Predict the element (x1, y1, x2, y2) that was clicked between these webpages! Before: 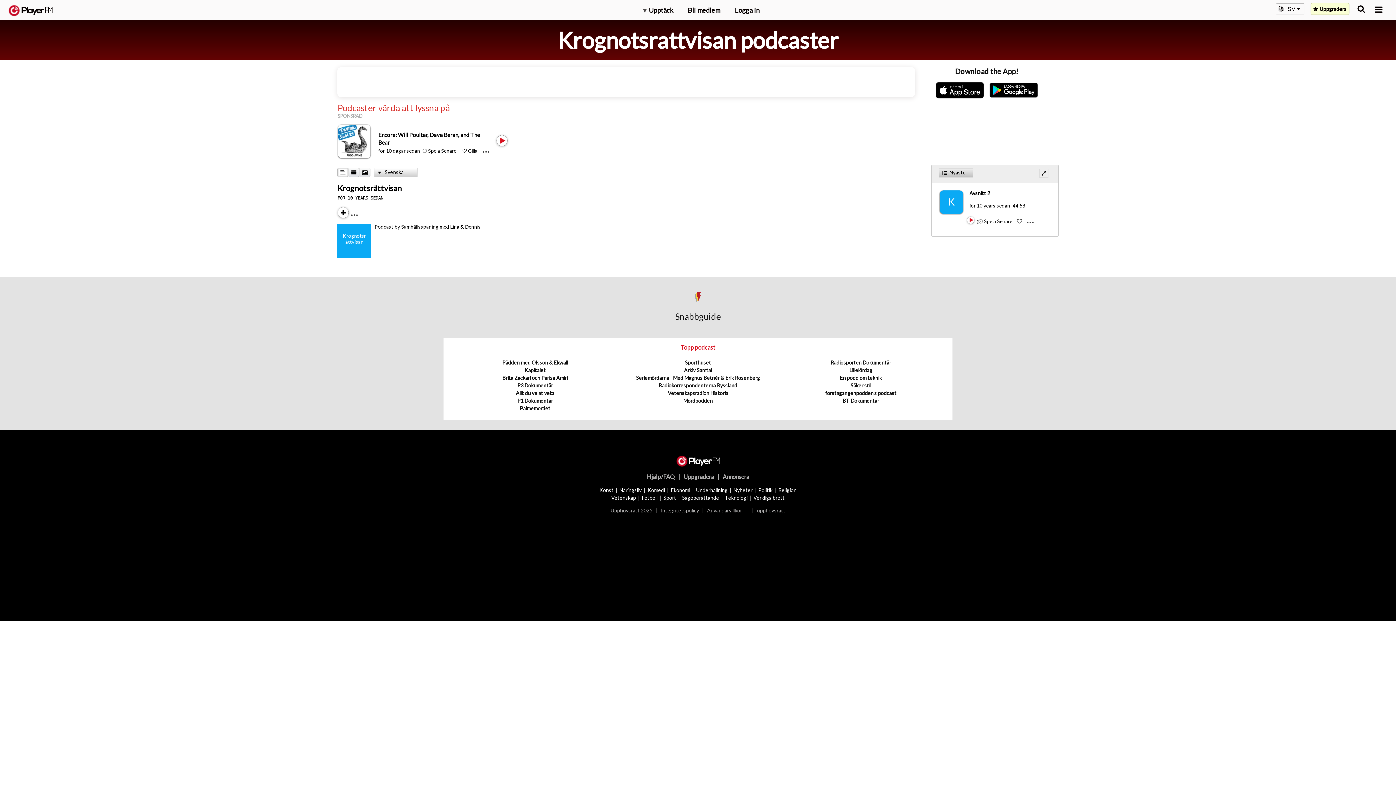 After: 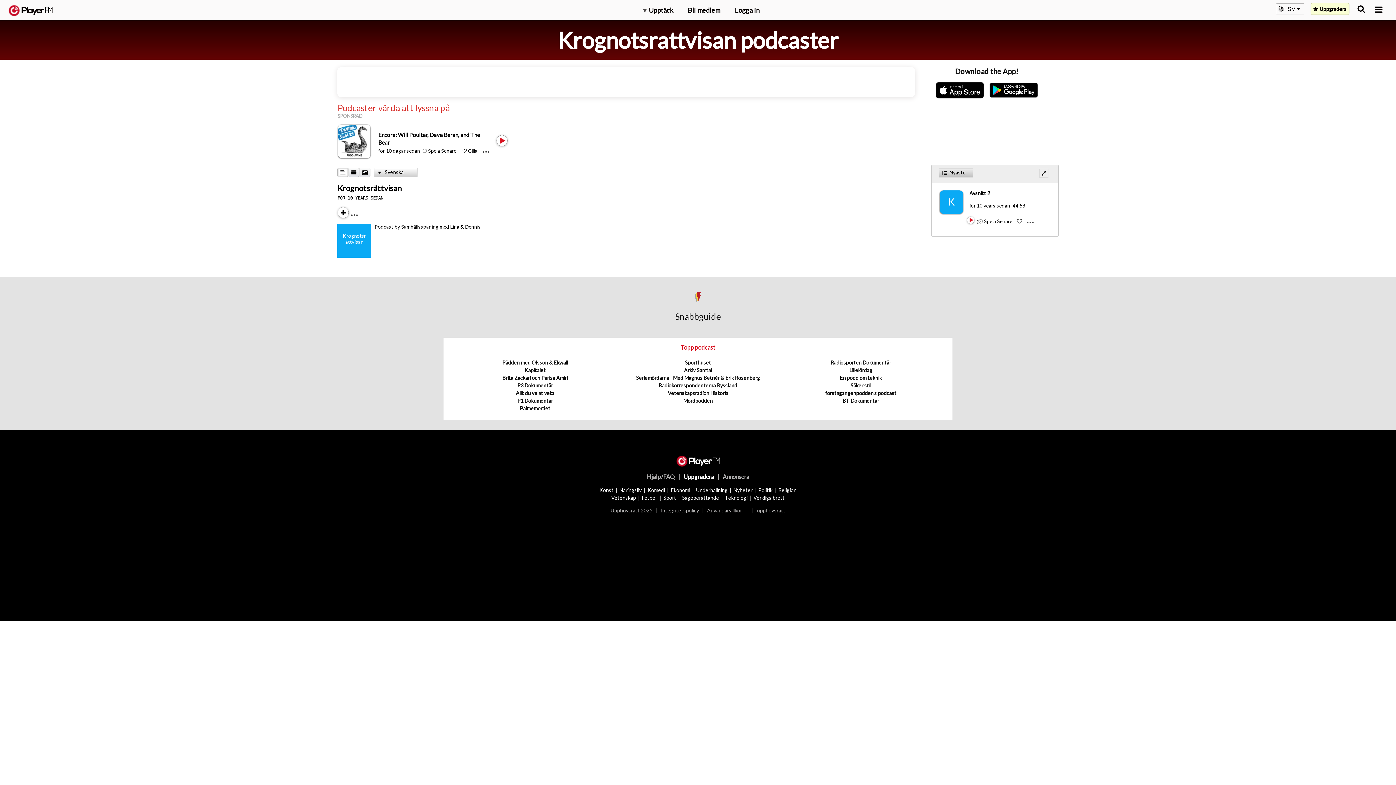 Action: bbox: (683, 473, 714, 480) label: Uppgradera